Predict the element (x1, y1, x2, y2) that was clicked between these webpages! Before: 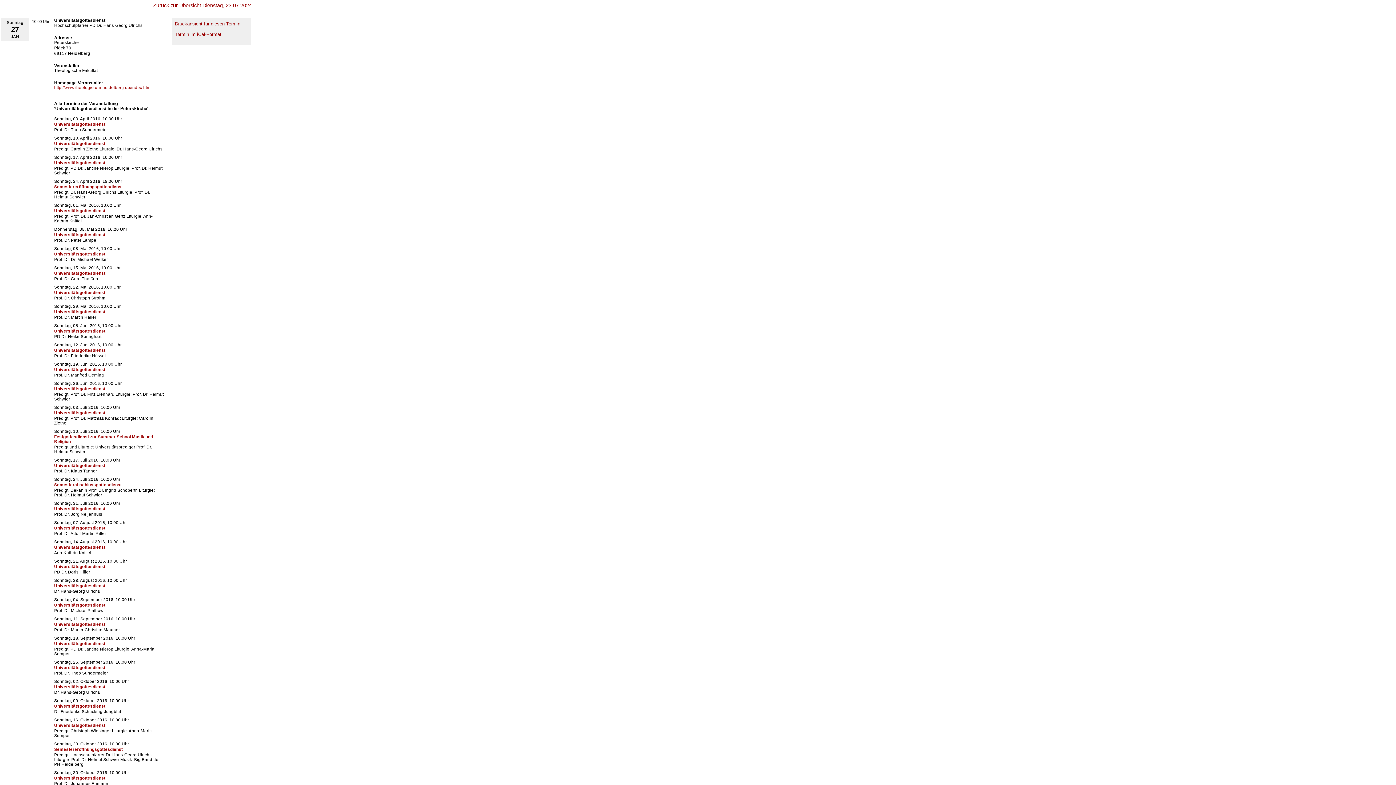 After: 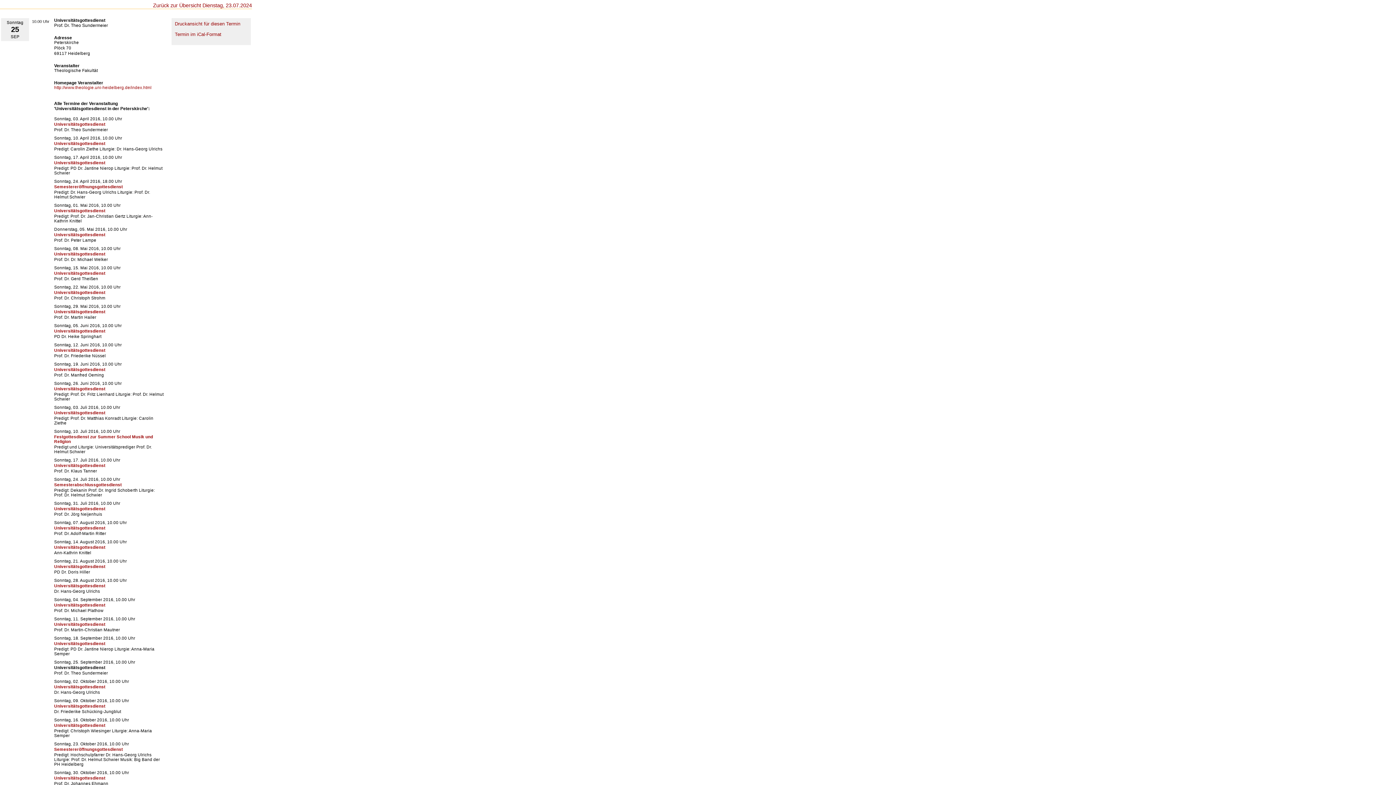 Action: bbox: (54, 665, 105, 670) label: Universitätsgottesdienst